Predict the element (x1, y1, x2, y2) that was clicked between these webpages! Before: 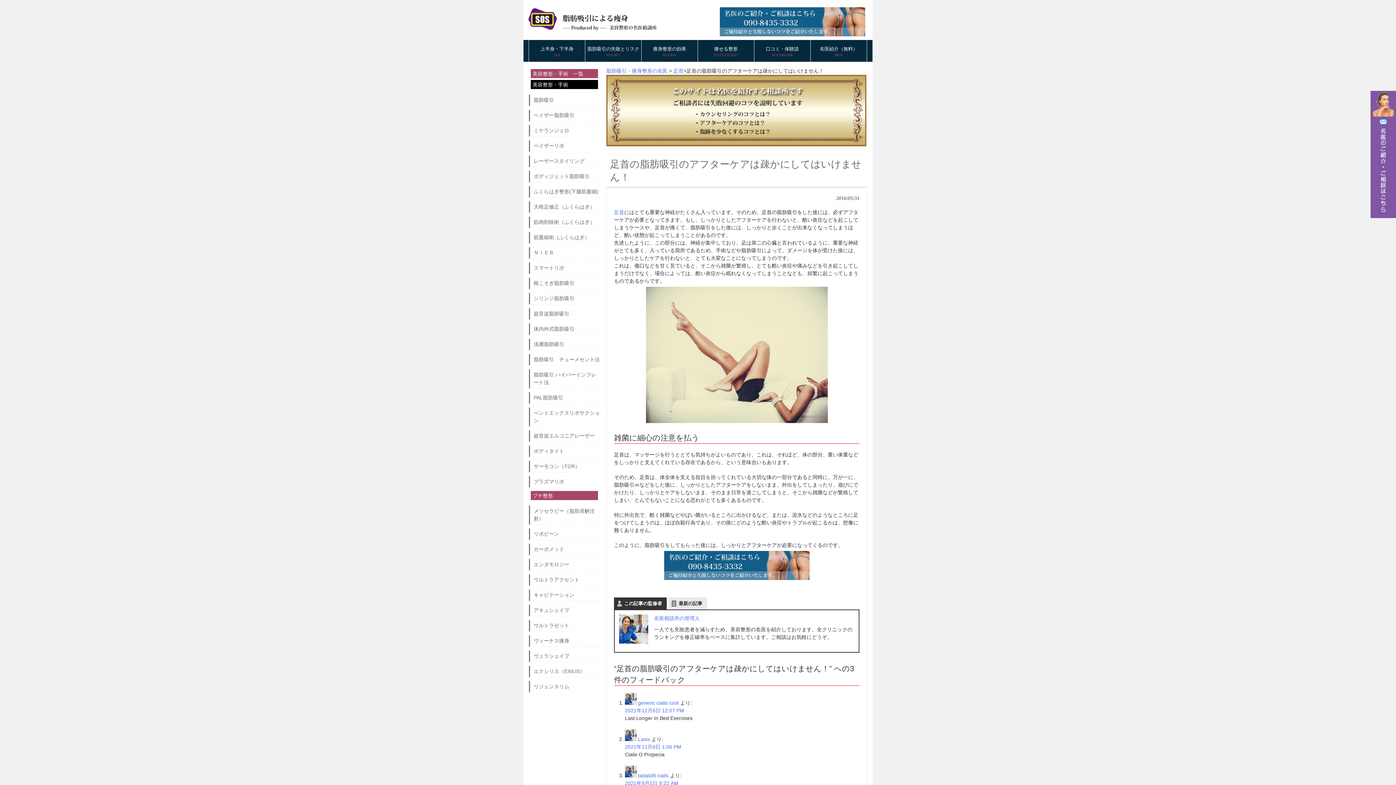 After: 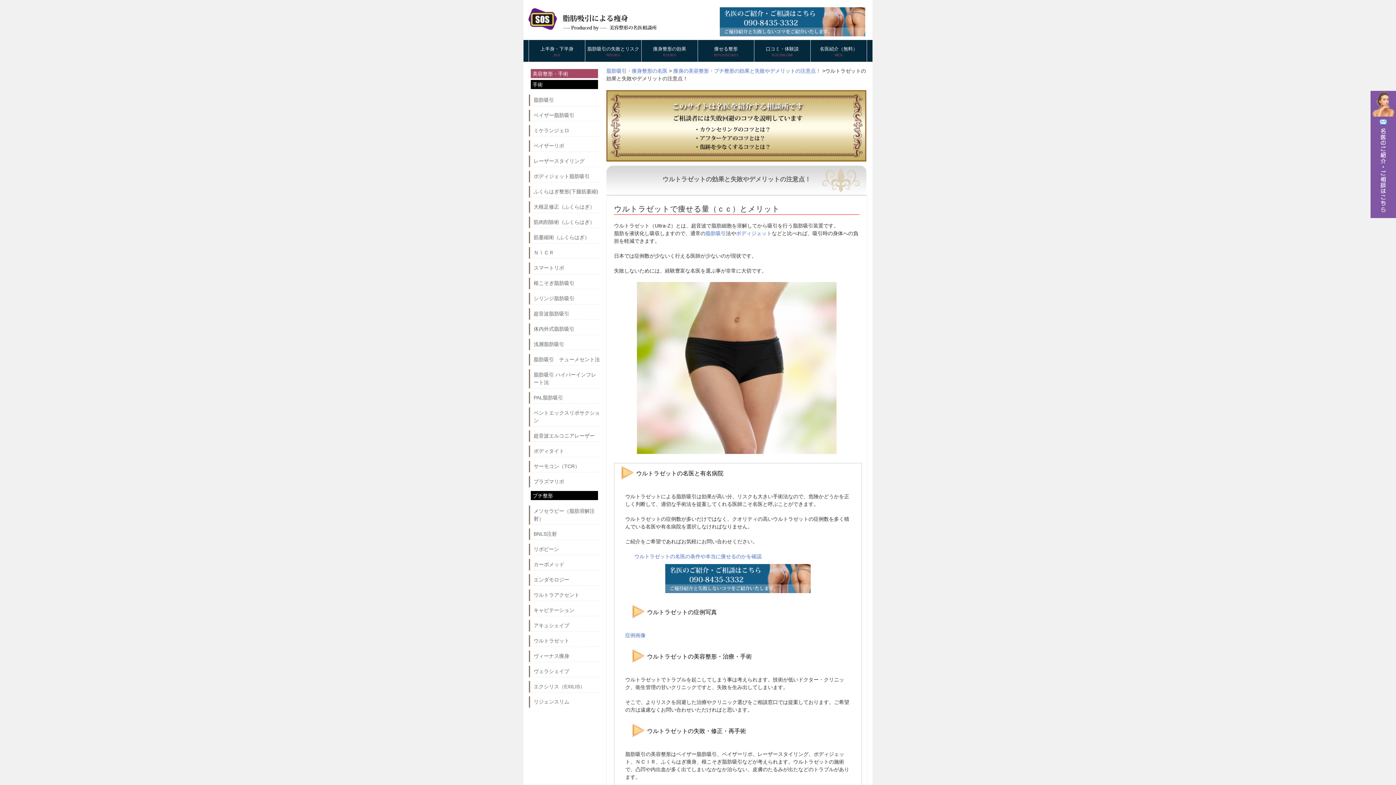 Action: label: ウルトラゼット bbox: (533, 622, 600, 629)